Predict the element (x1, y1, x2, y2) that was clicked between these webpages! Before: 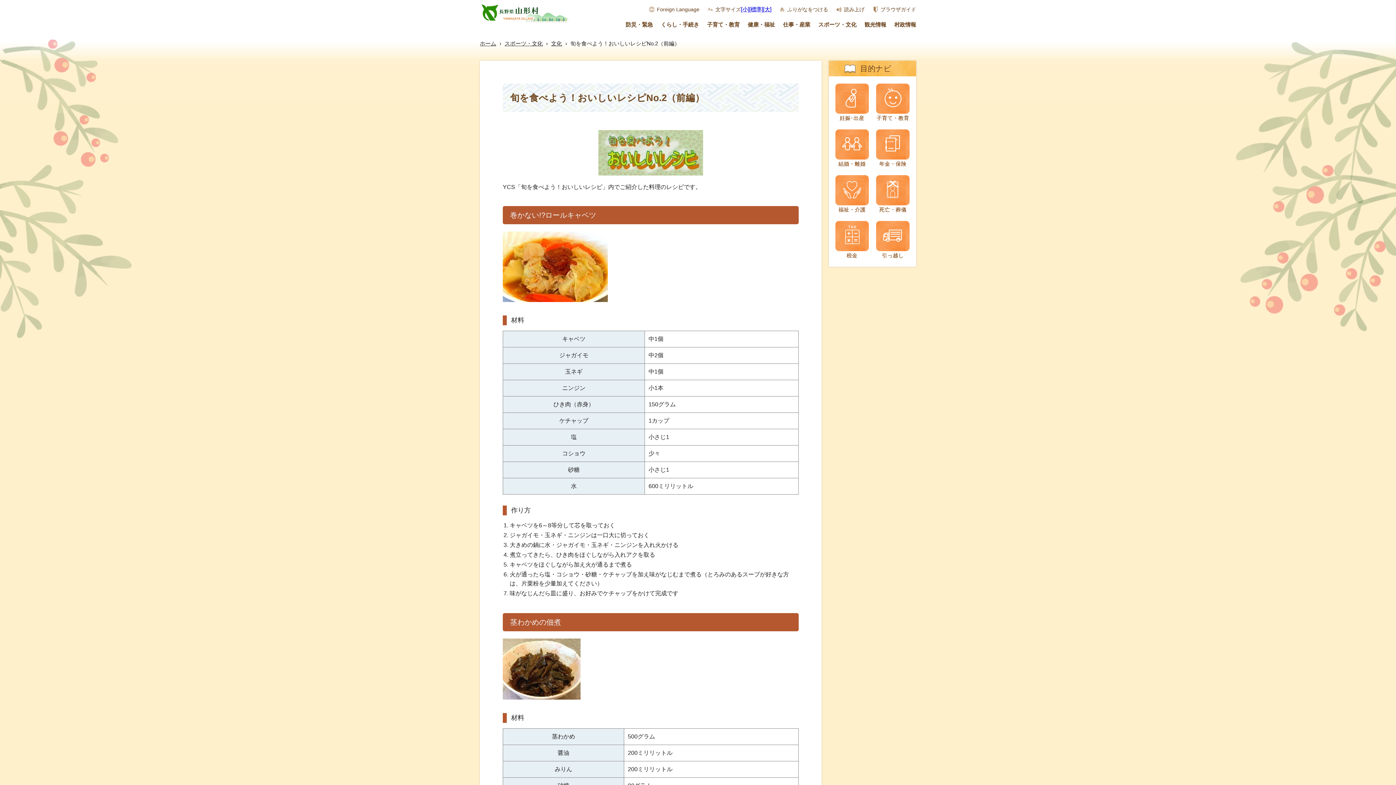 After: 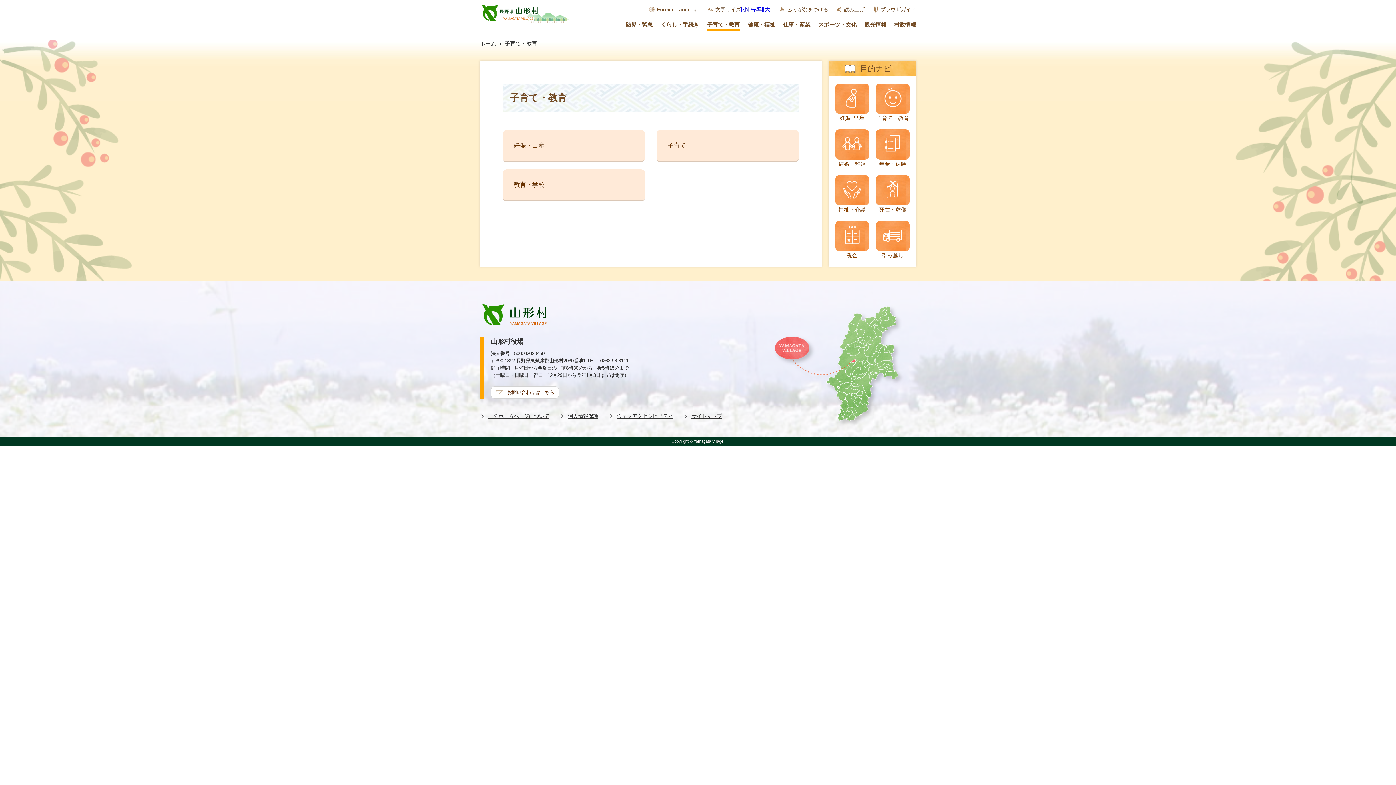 Action: bbox: (707, 20, 740, 30) label: 子育て・教育